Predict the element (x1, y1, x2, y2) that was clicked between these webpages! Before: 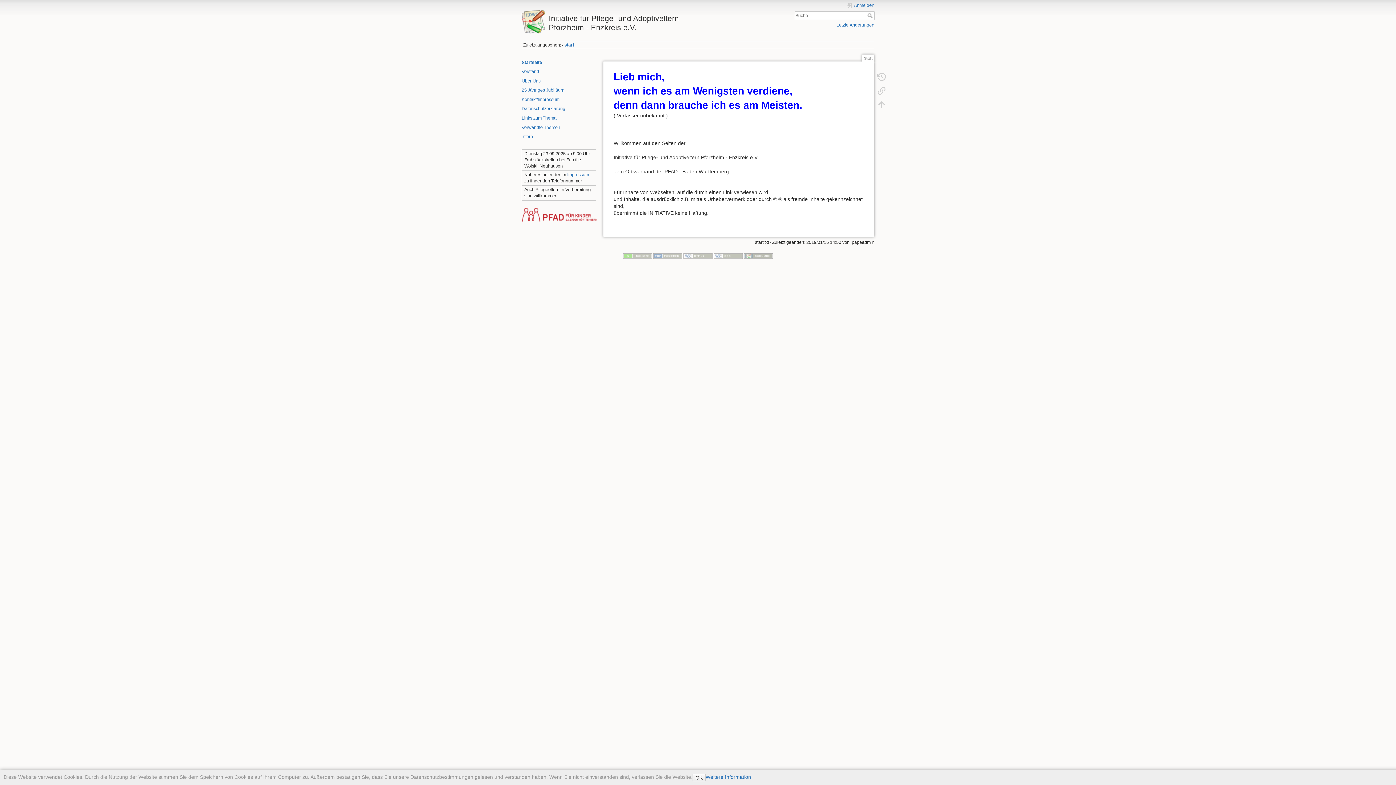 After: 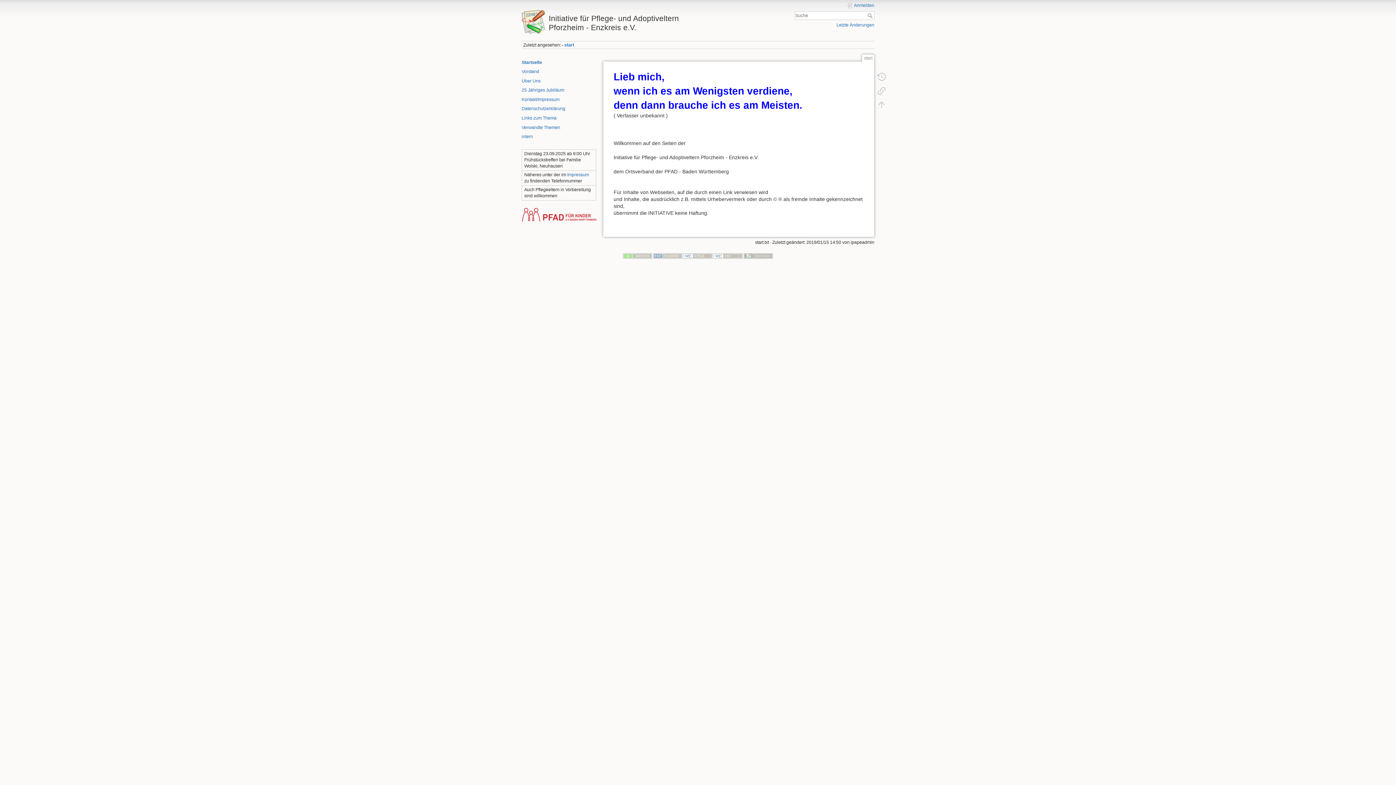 Action: label: OK bbox: (692, 774, 705, 781)